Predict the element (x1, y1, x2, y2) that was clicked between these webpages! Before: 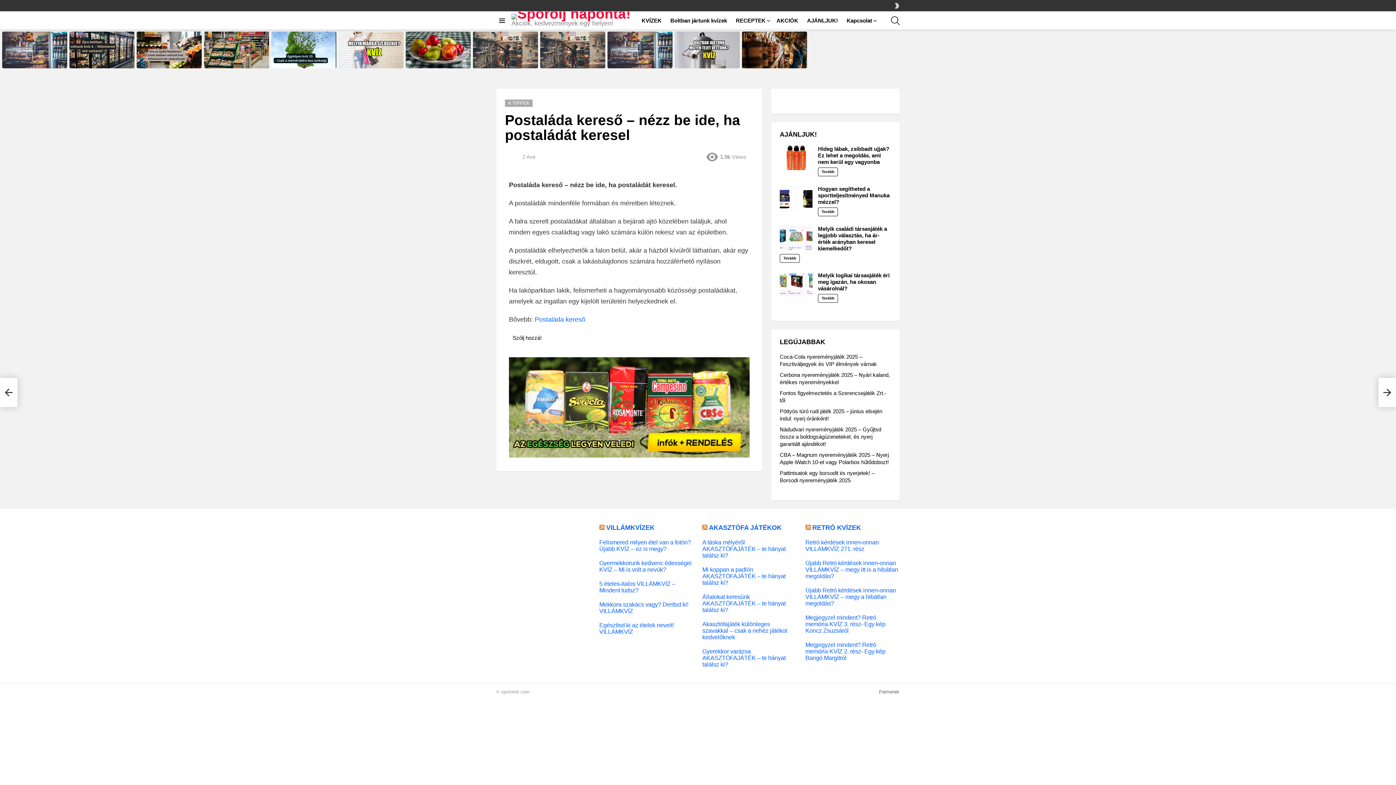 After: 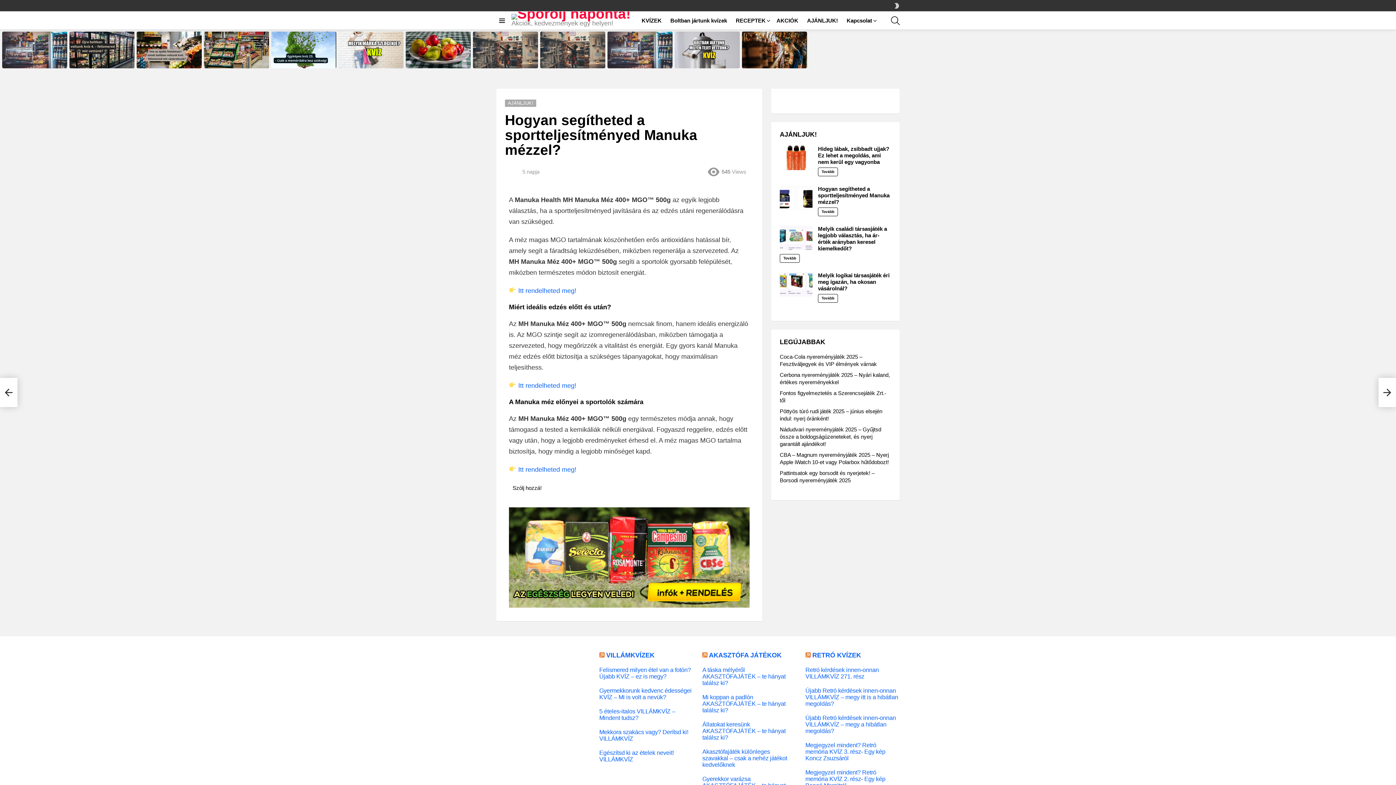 Action: label: Hogyan segítheted a sportteljesítményed Manuka mézzel? bbox: (818, 185, 889, 204)